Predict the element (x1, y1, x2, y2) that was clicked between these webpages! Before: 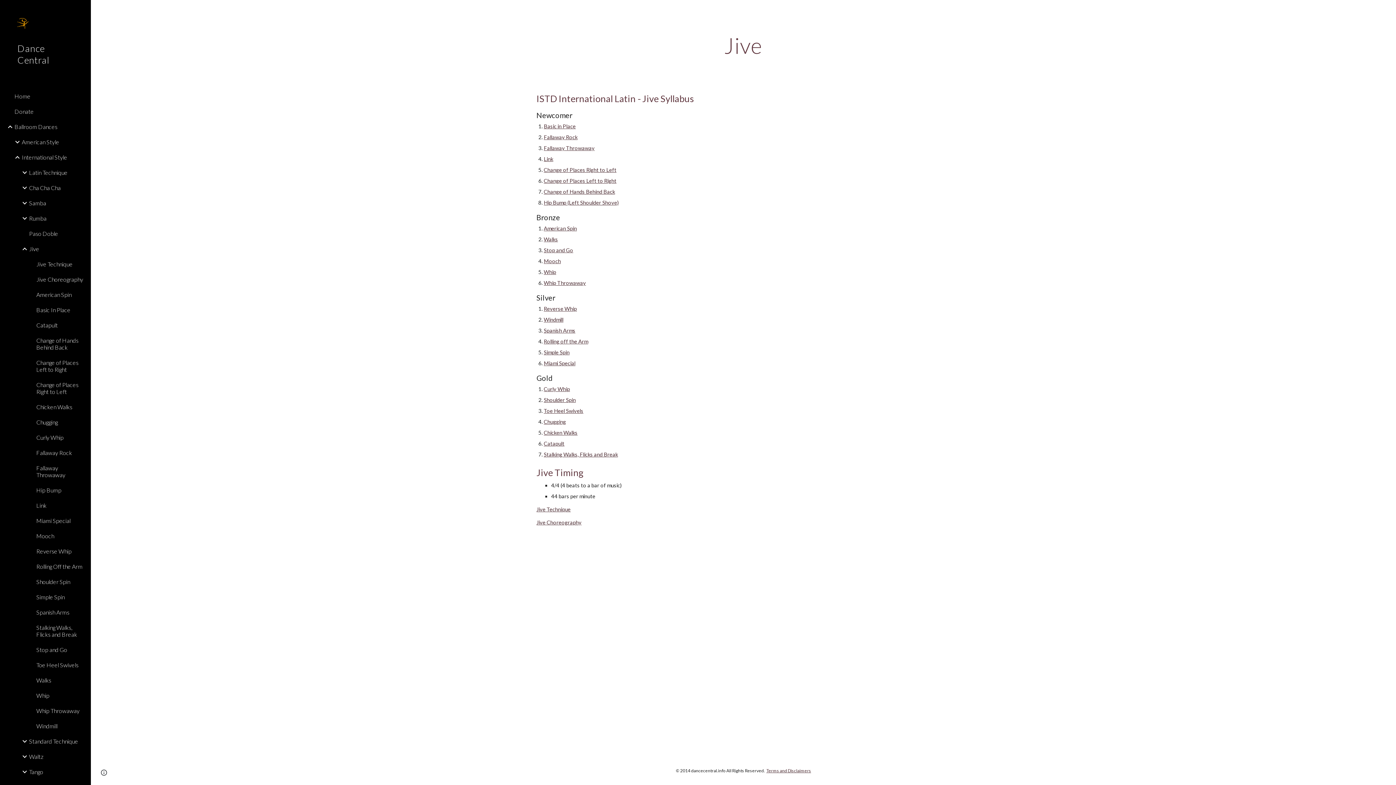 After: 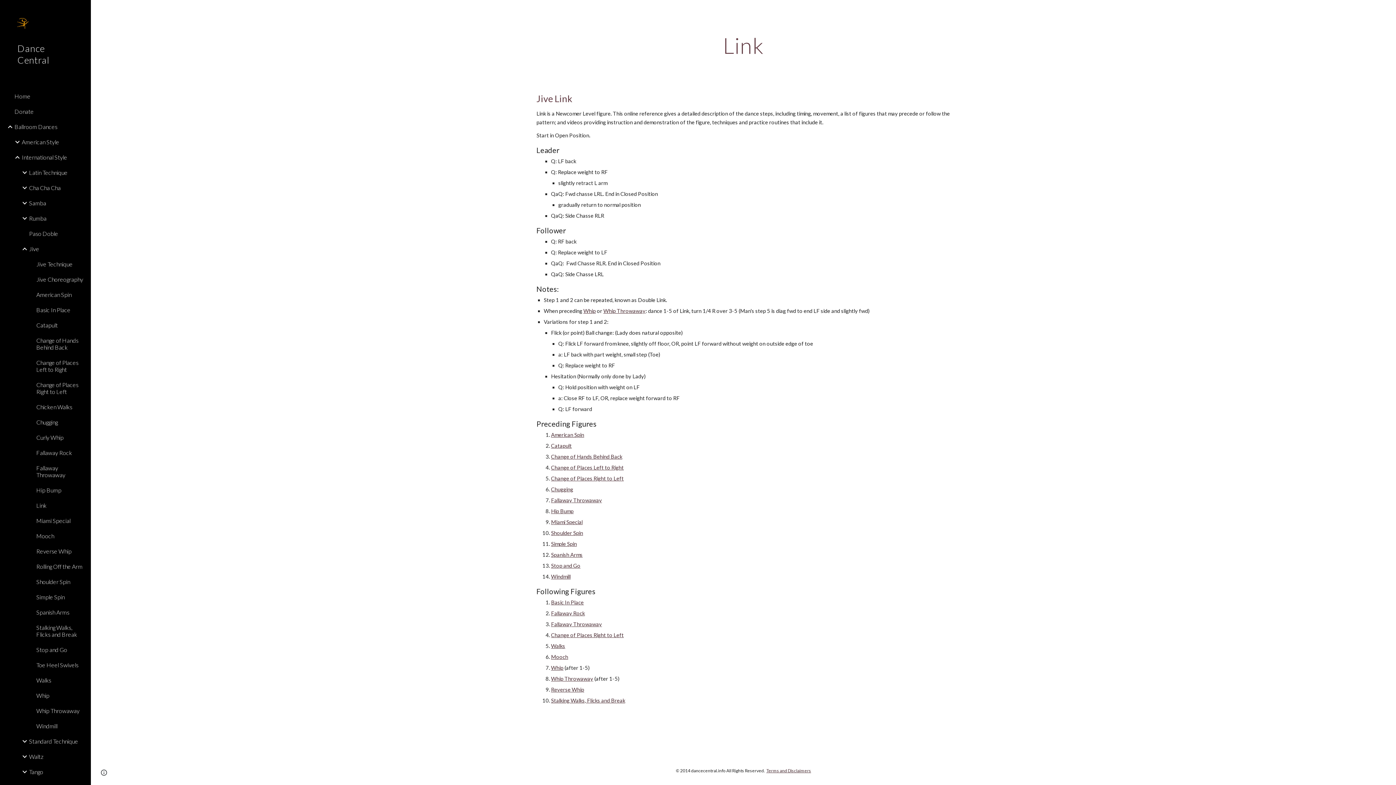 Action: bbox: (543, 156, 553, 162) label: Link